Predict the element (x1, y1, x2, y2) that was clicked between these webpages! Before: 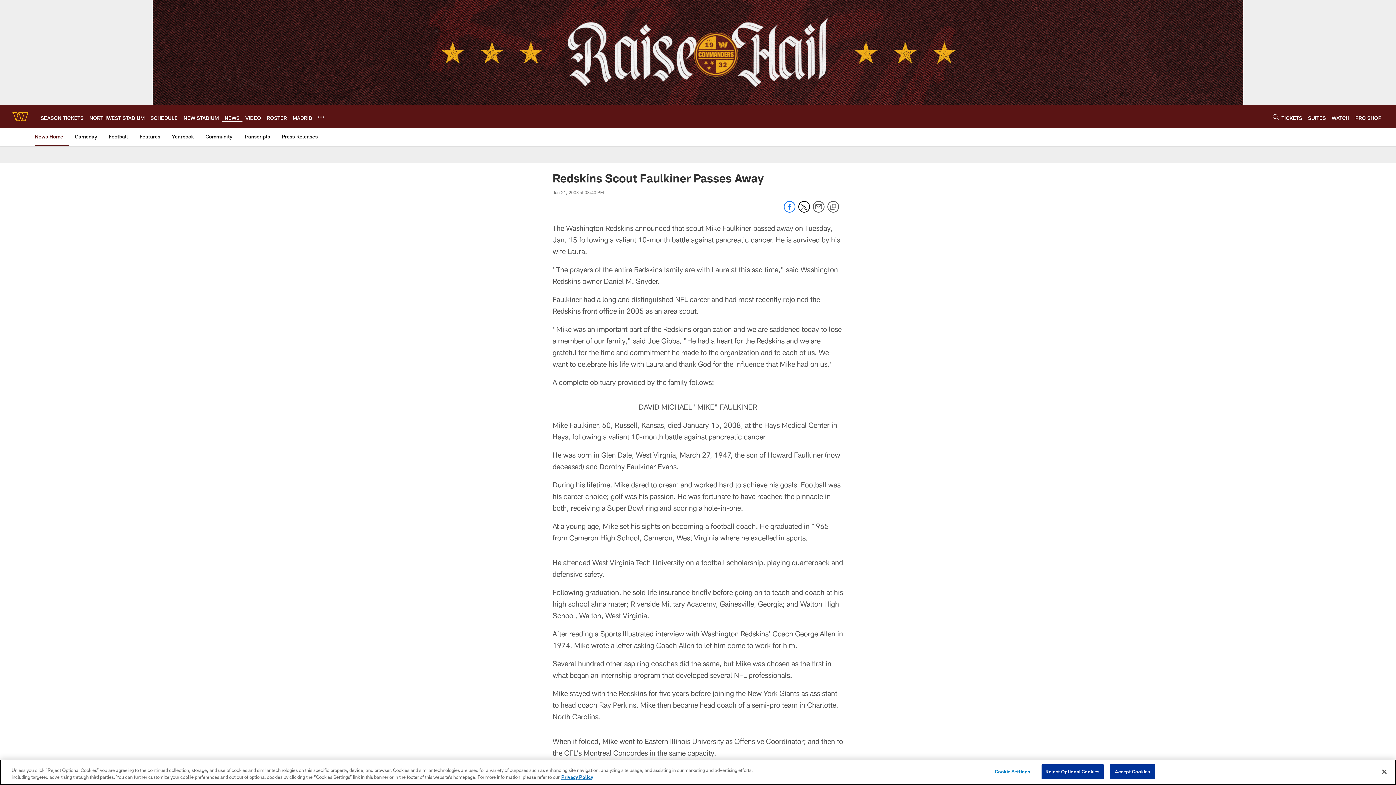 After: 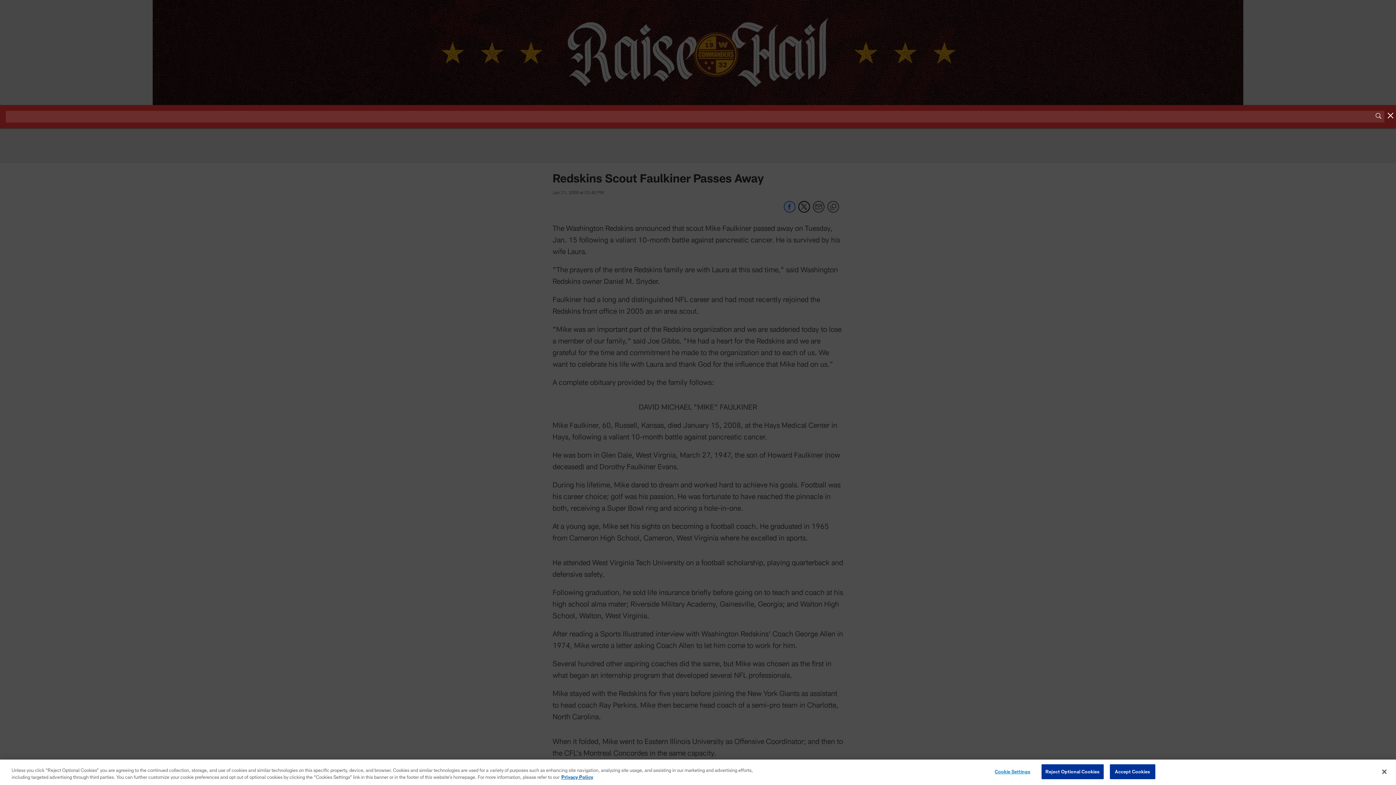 Action: bbox: (1273, 111, 1278, 121) label: Search